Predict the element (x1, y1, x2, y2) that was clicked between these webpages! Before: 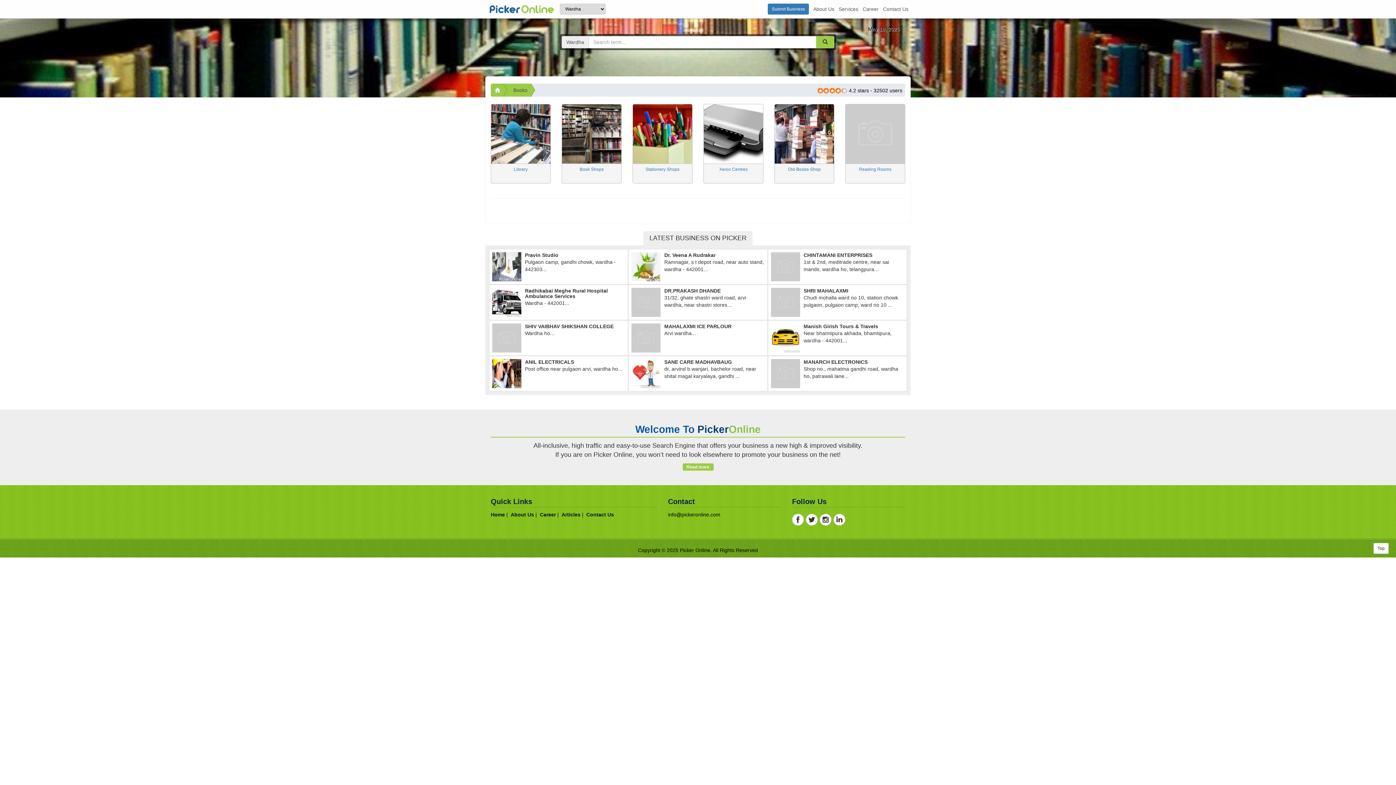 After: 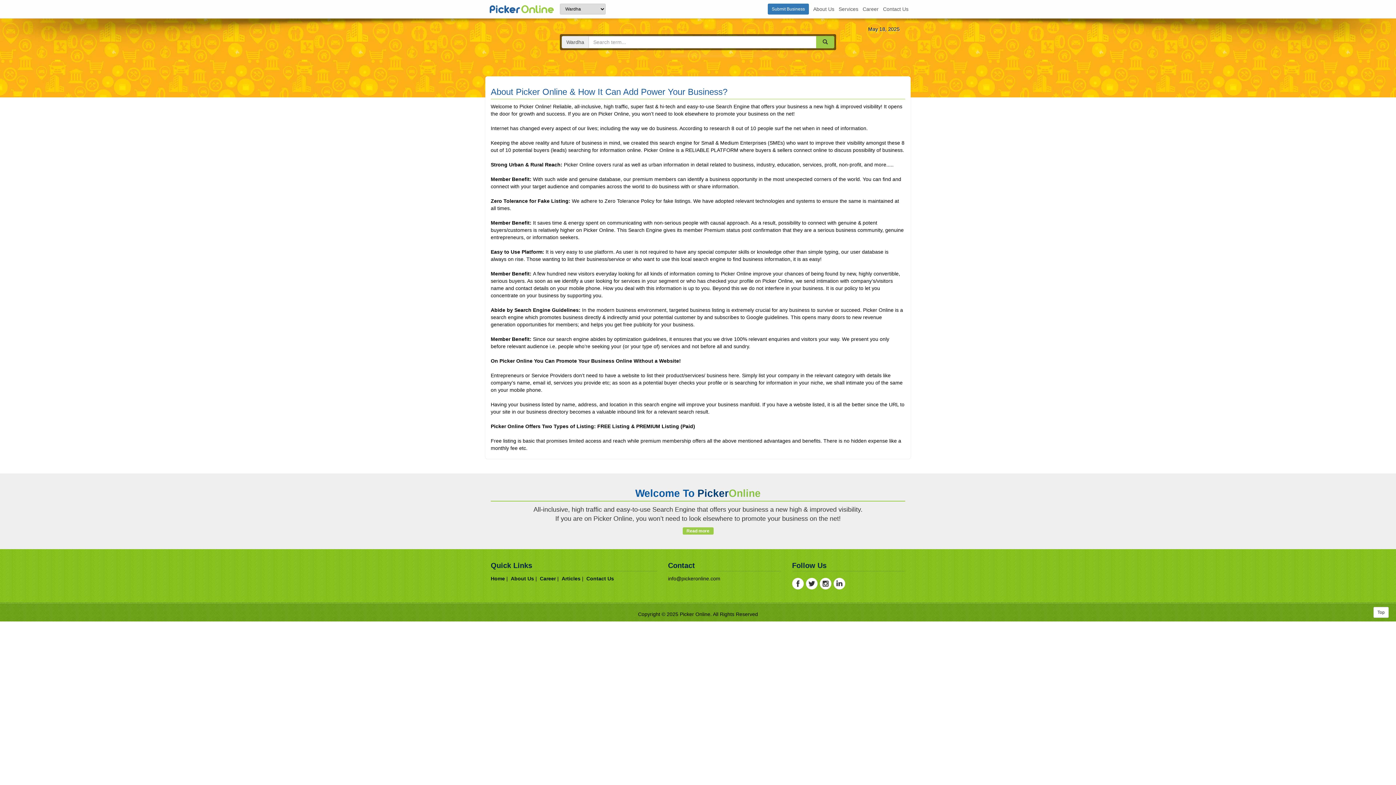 Action: bbox: (811, 0, 836, 18) label: About Us